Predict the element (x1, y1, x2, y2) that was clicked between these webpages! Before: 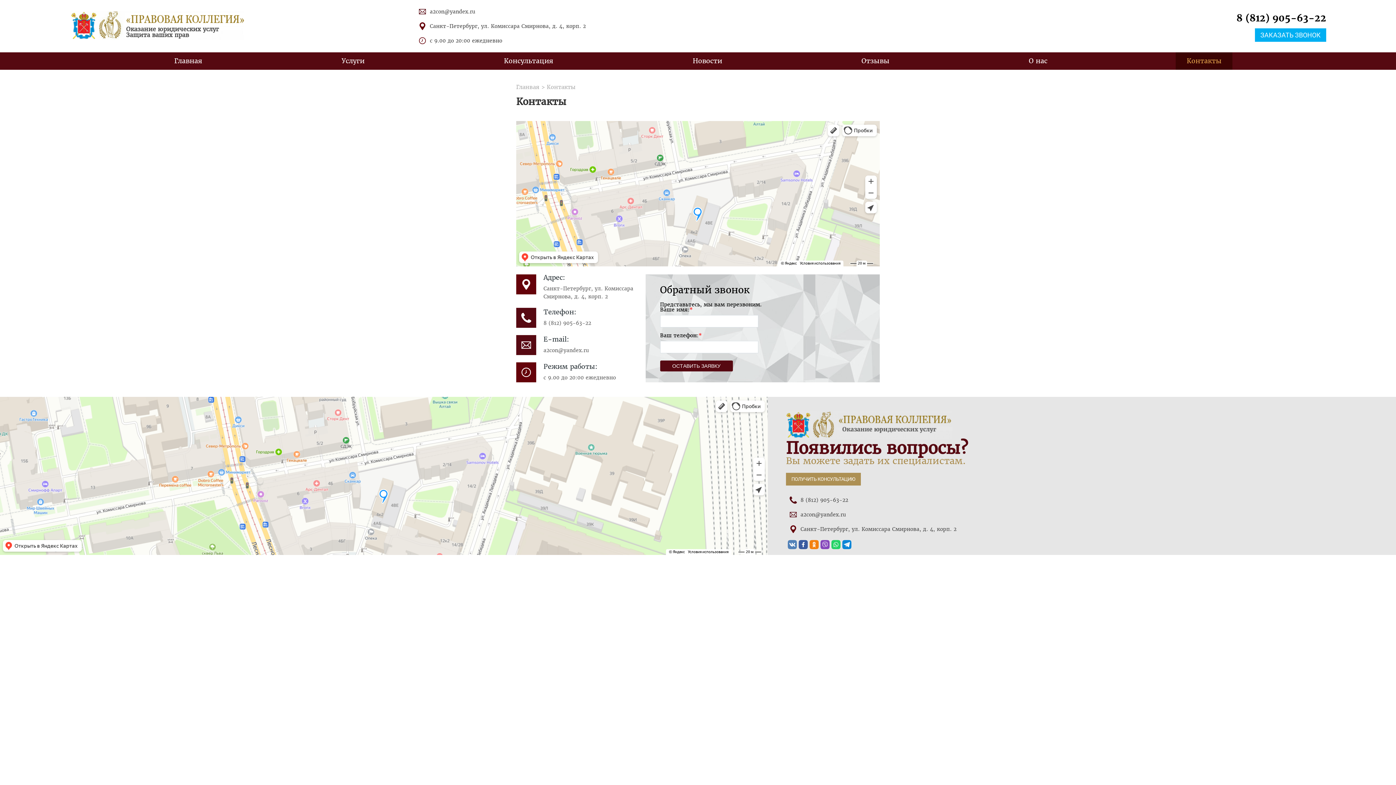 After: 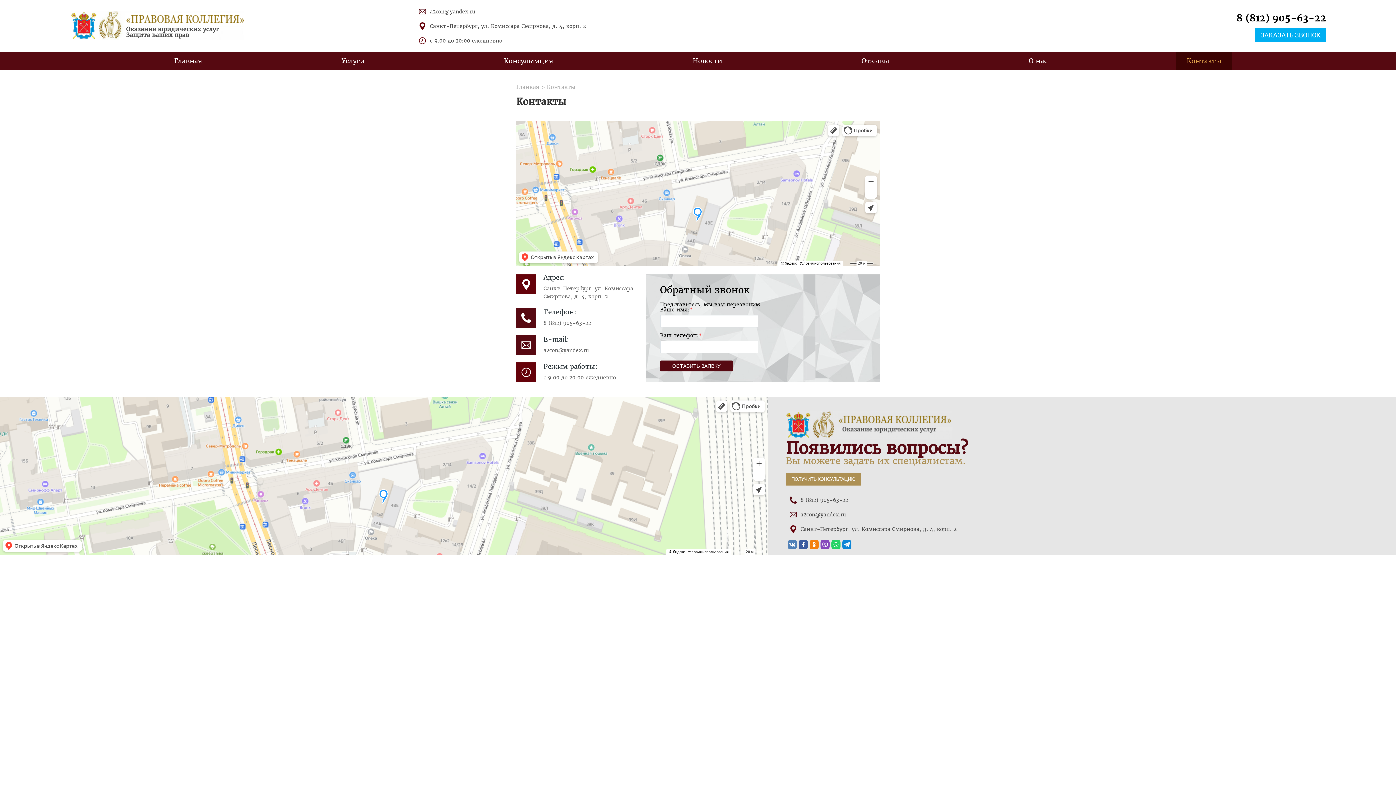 Action: bbox: (829, 540, 840, 550)